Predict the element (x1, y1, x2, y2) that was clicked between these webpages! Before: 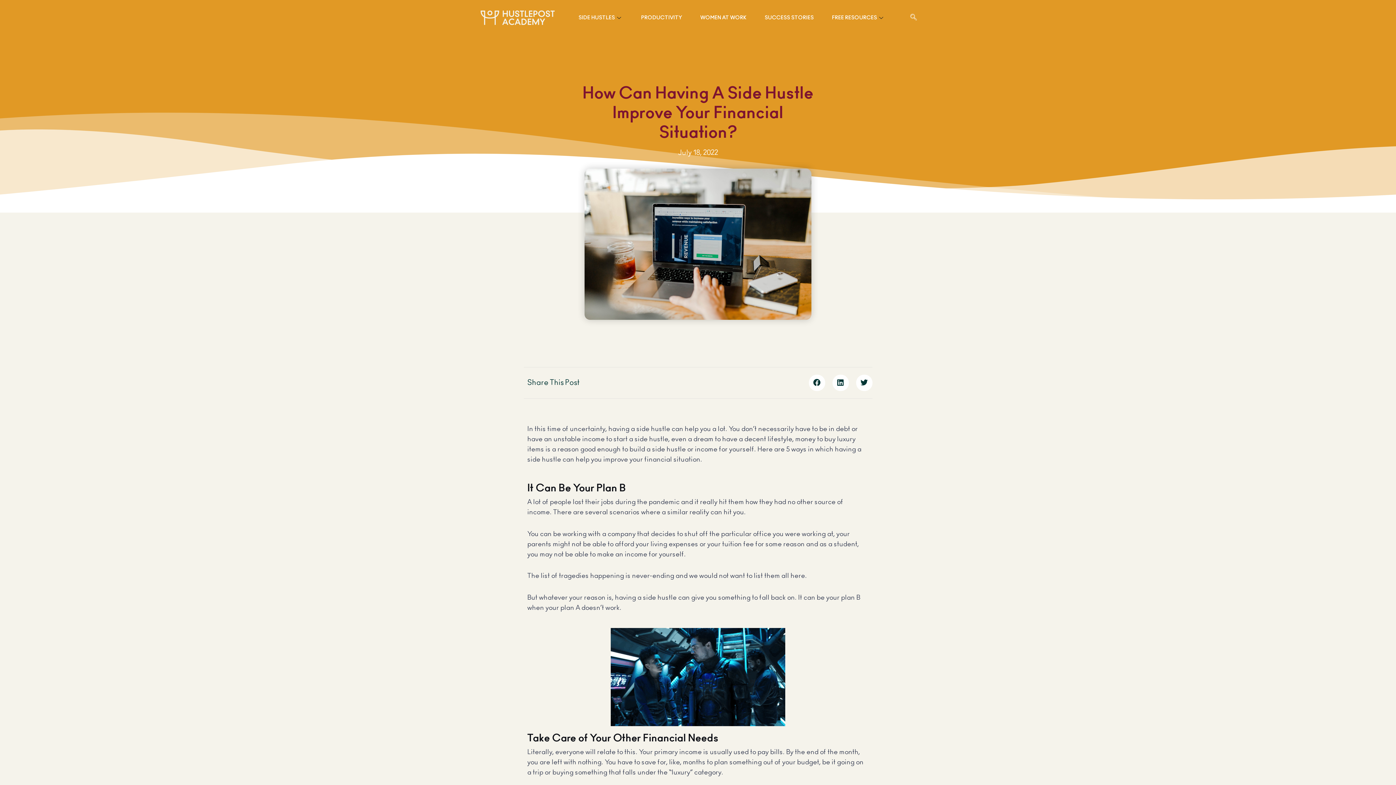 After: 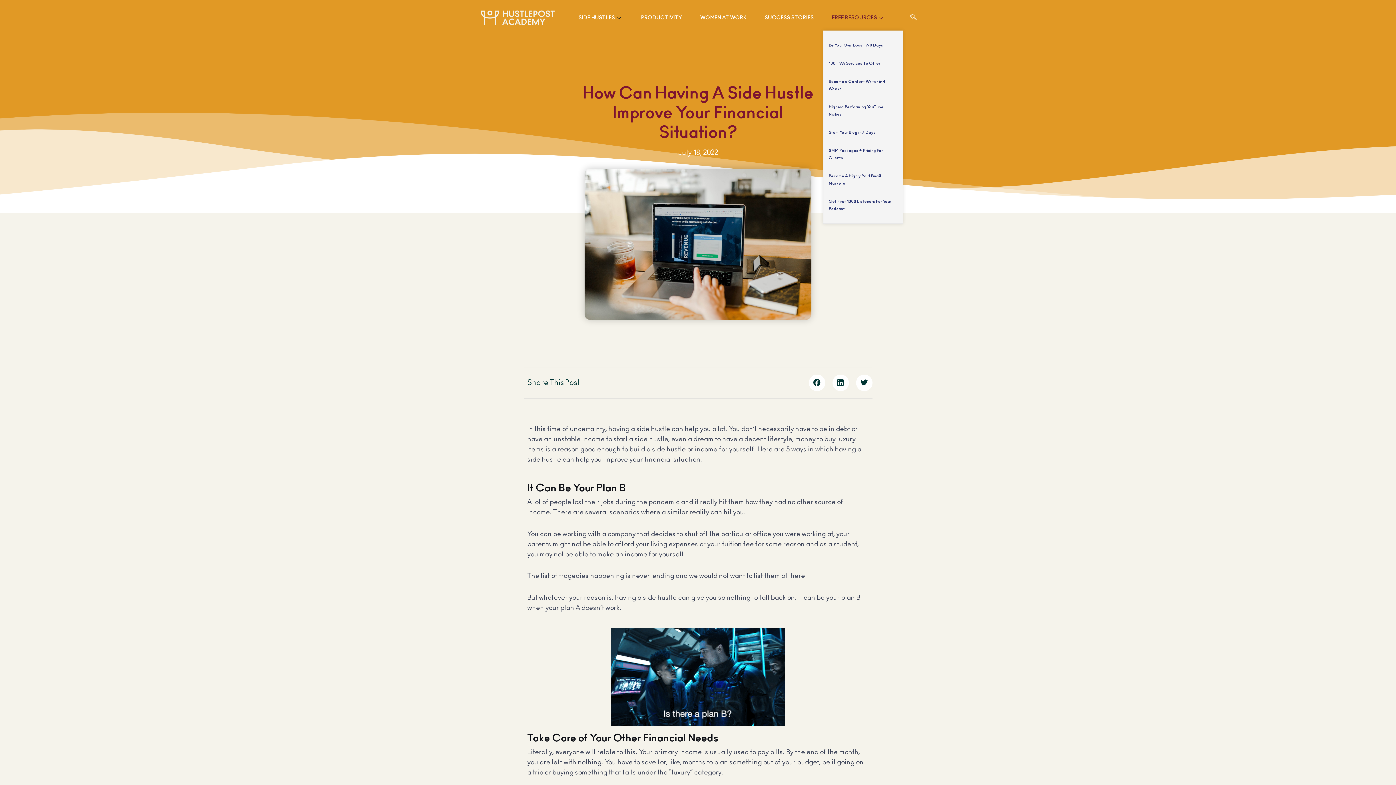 Action: label: FREE RESOURCES bbox: (823, 5, 894, 30)